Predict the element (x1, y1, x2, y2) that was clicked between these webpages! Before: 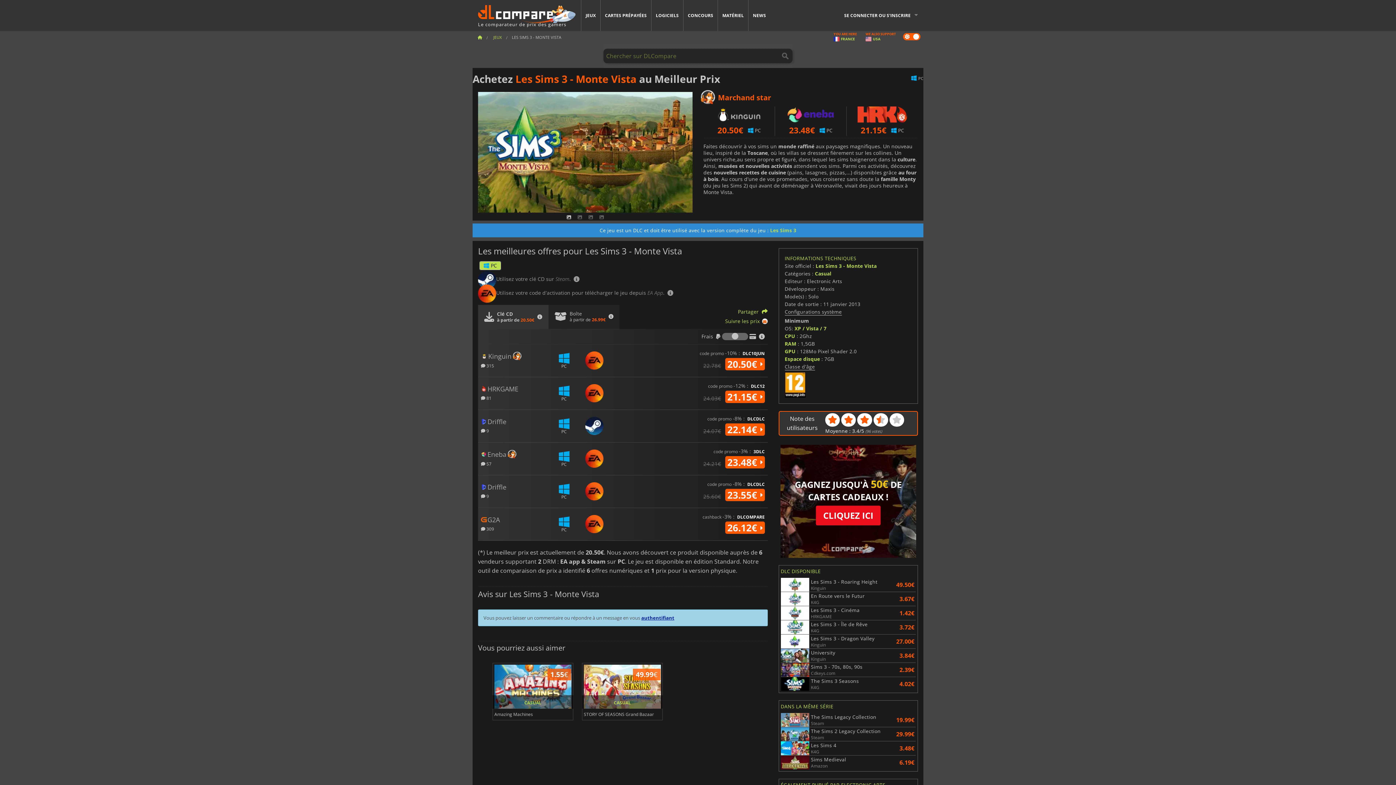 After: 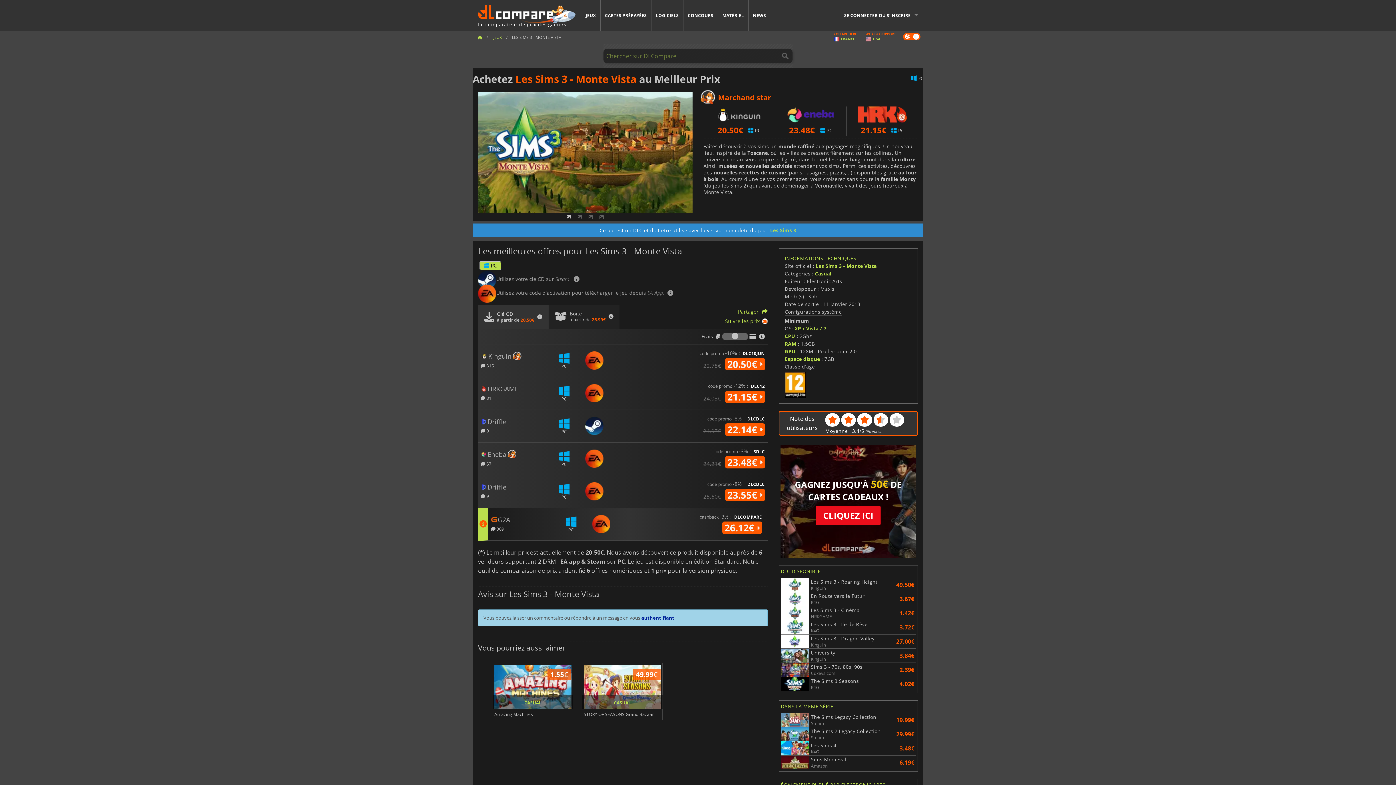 Action: bbox: (481, 515, 500, 523) label: G2A